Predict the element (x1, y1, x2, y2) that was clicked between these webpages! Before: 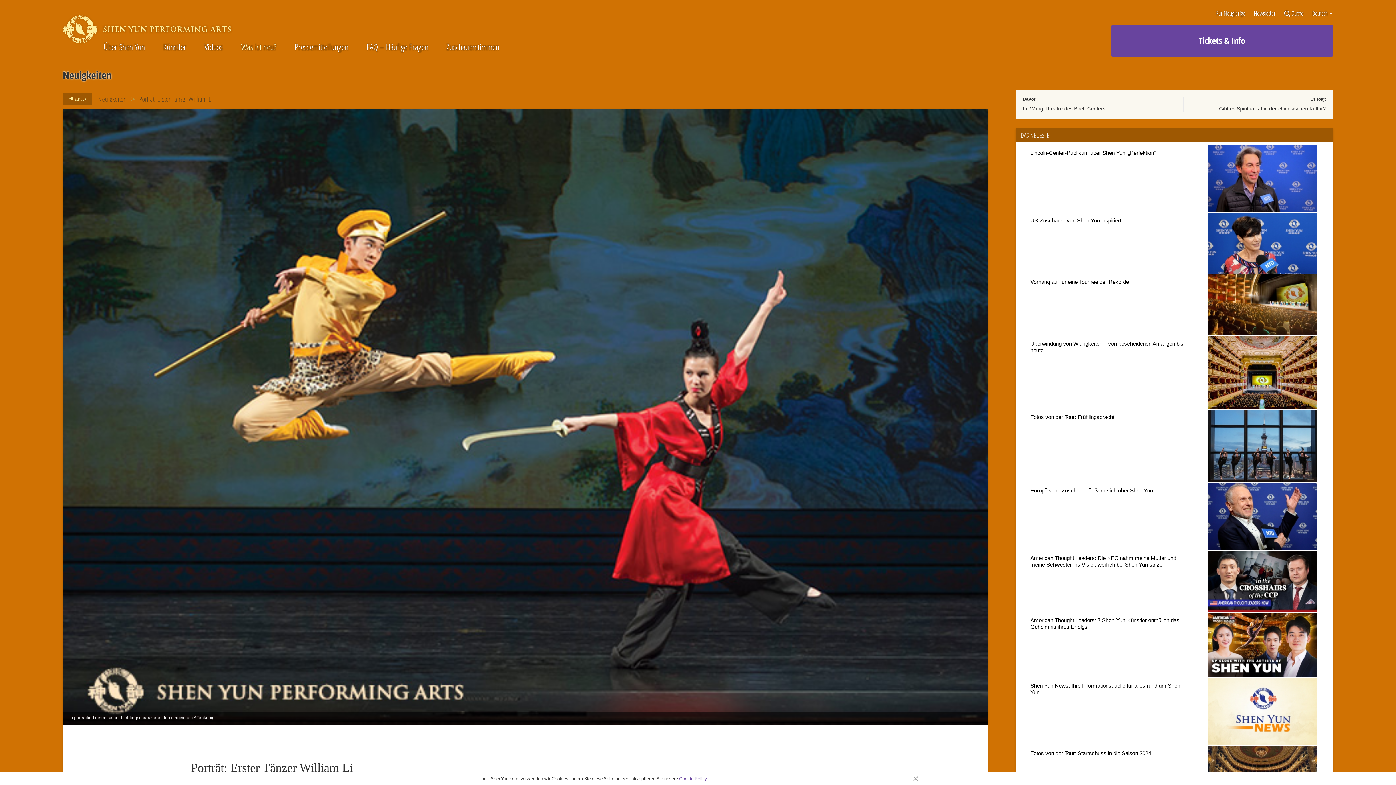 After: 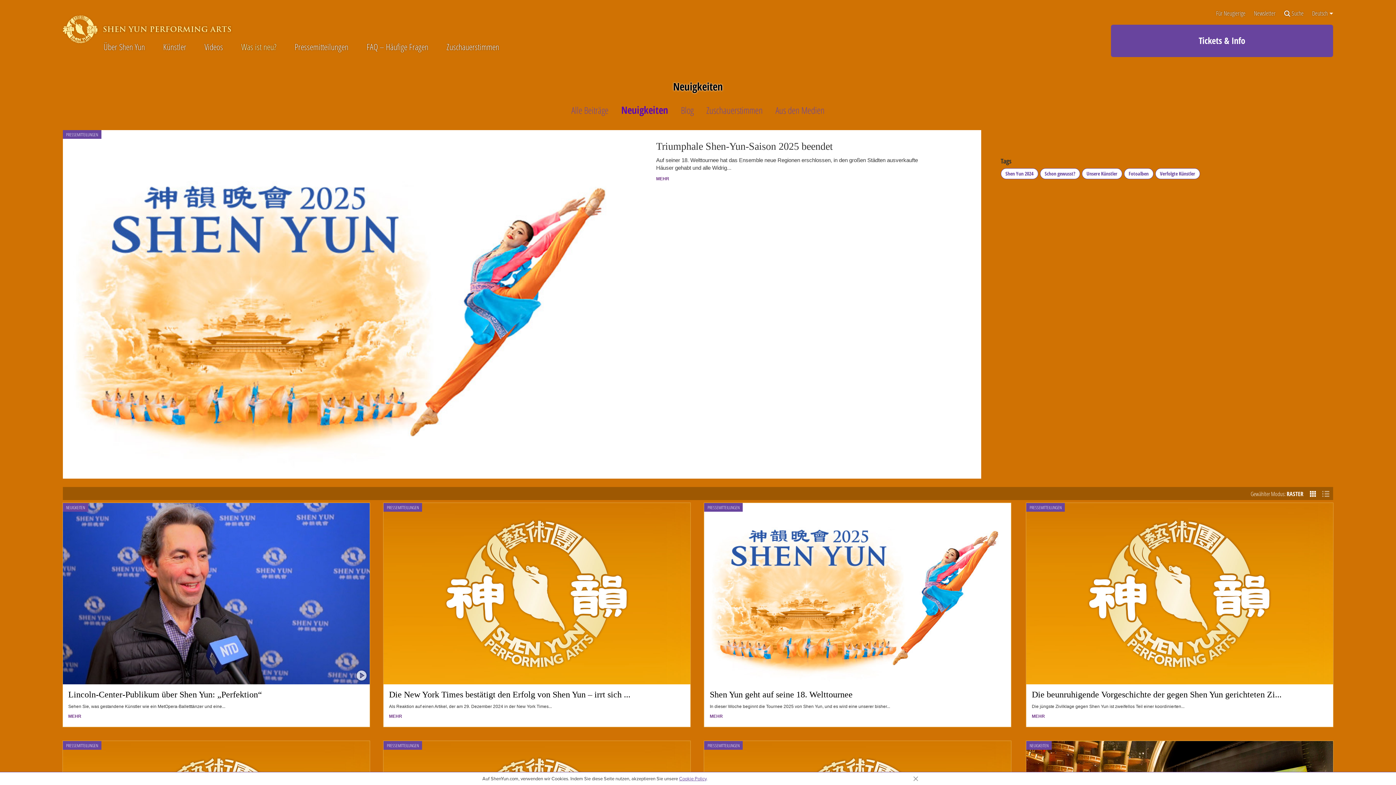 Action: bbox: (98, 94, 126, 104) label: Neuigkeiten